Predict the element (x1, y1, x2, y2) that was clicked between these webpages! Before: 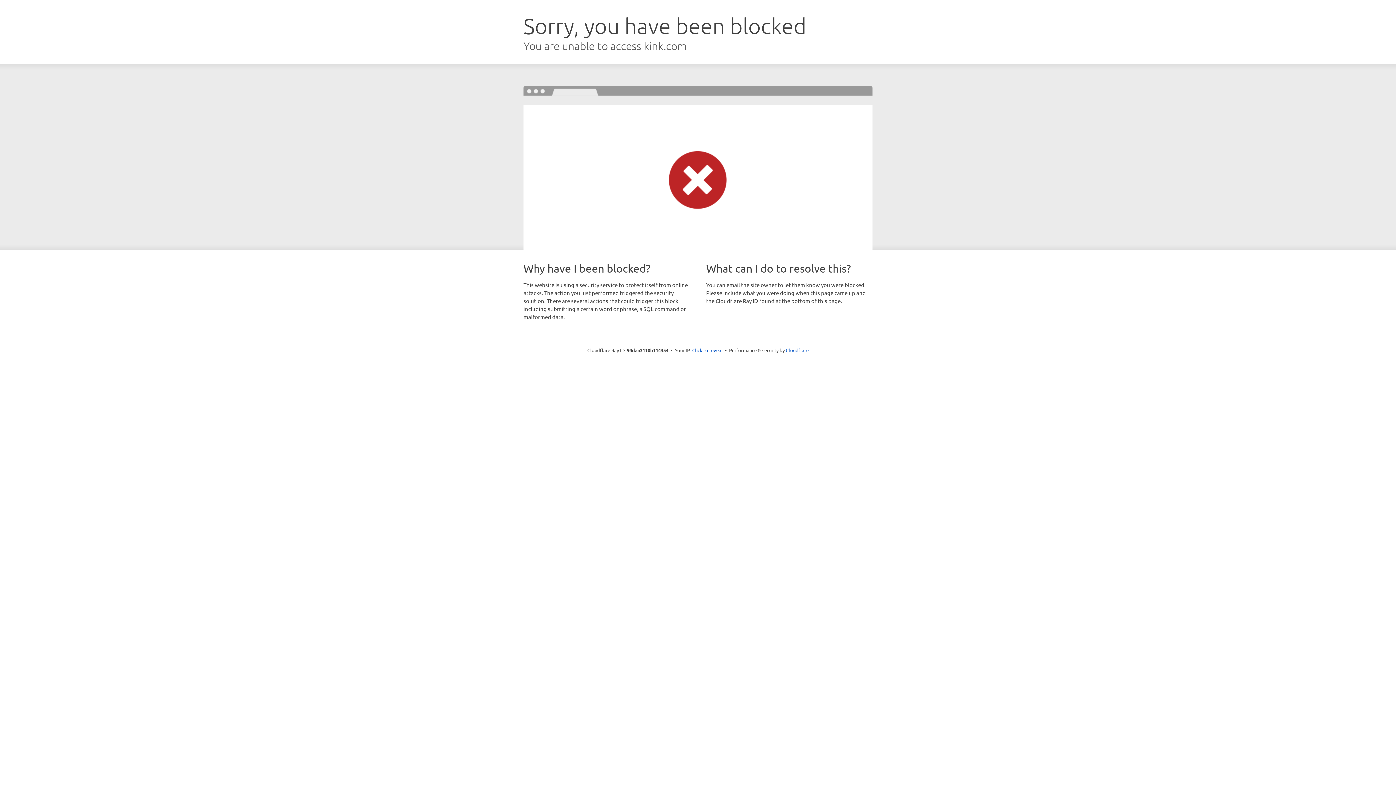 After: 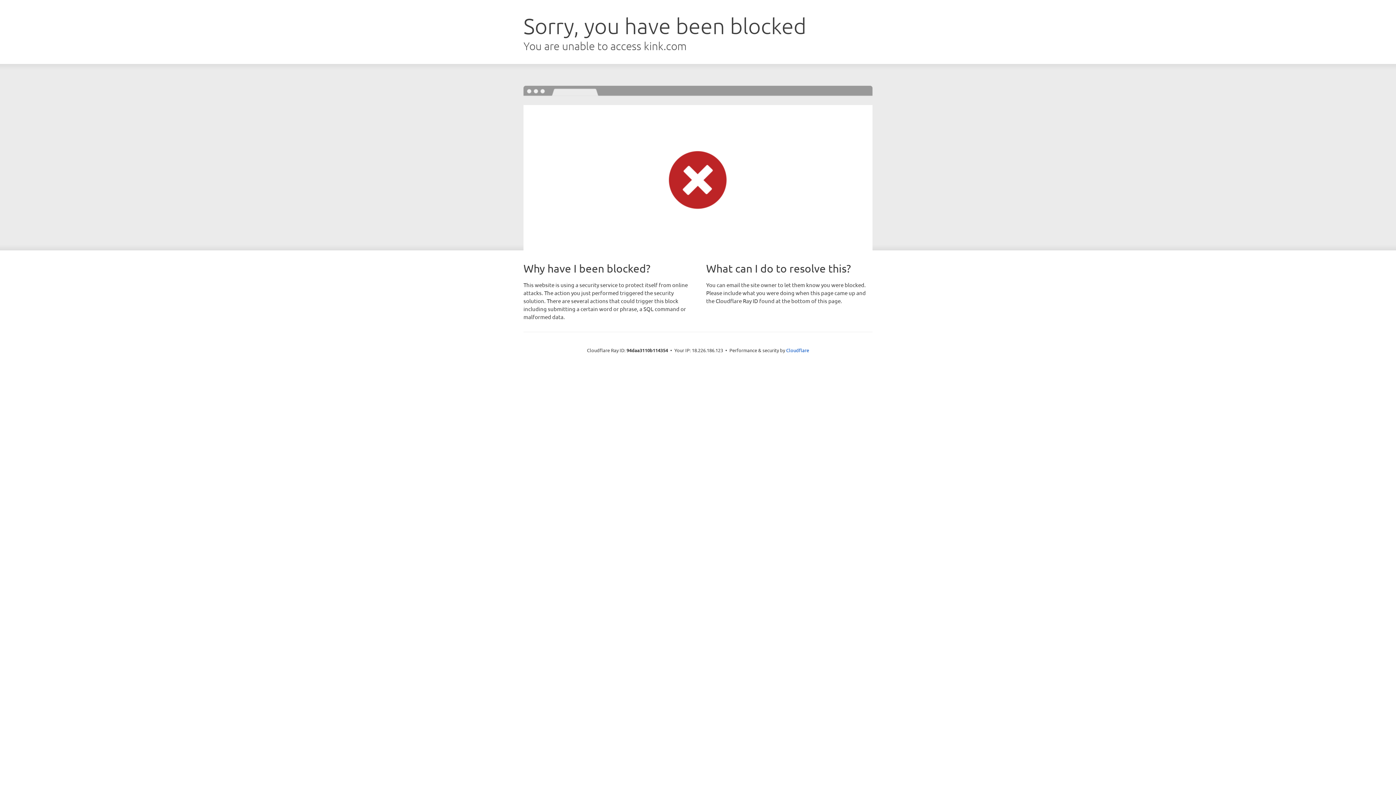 Action: bbox: (692, 346, 722, 353) label: Click to reveal